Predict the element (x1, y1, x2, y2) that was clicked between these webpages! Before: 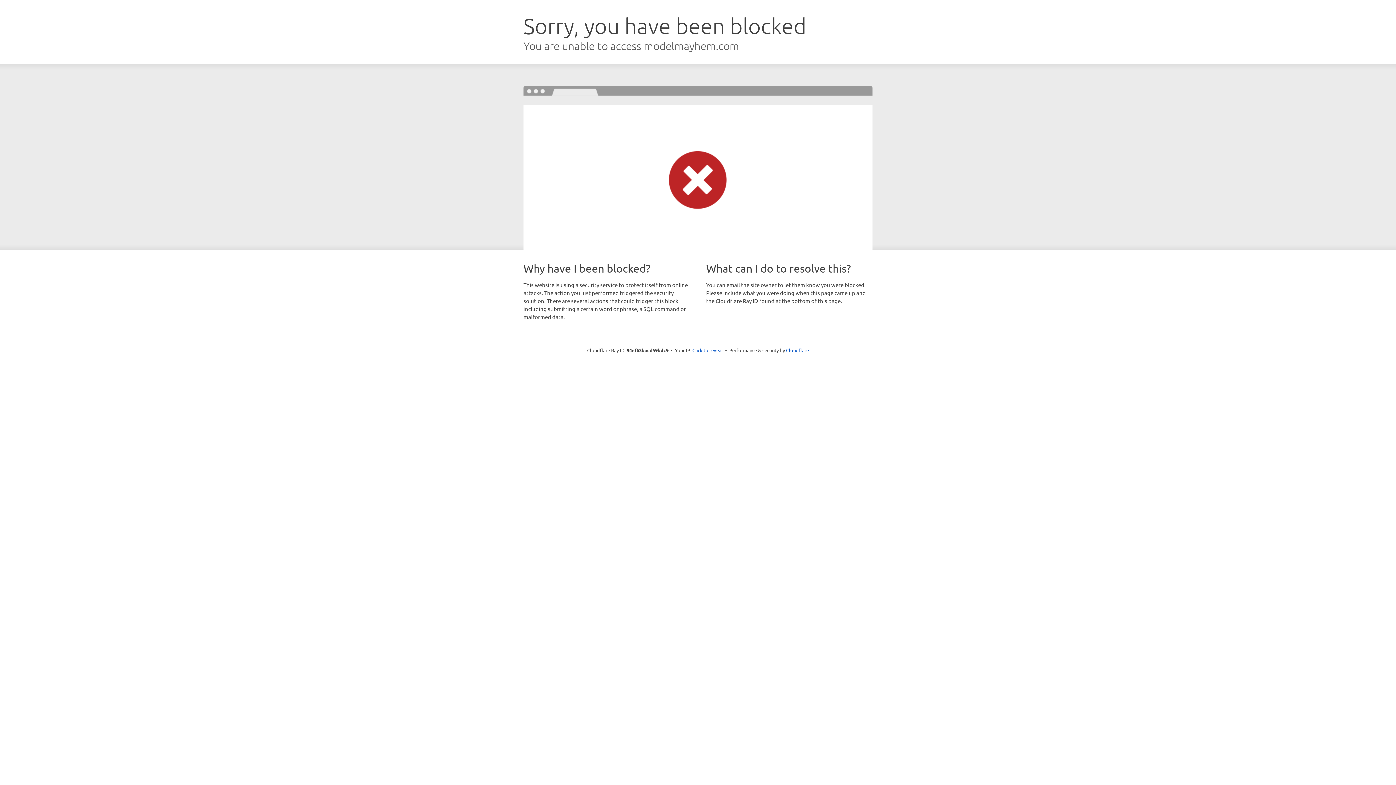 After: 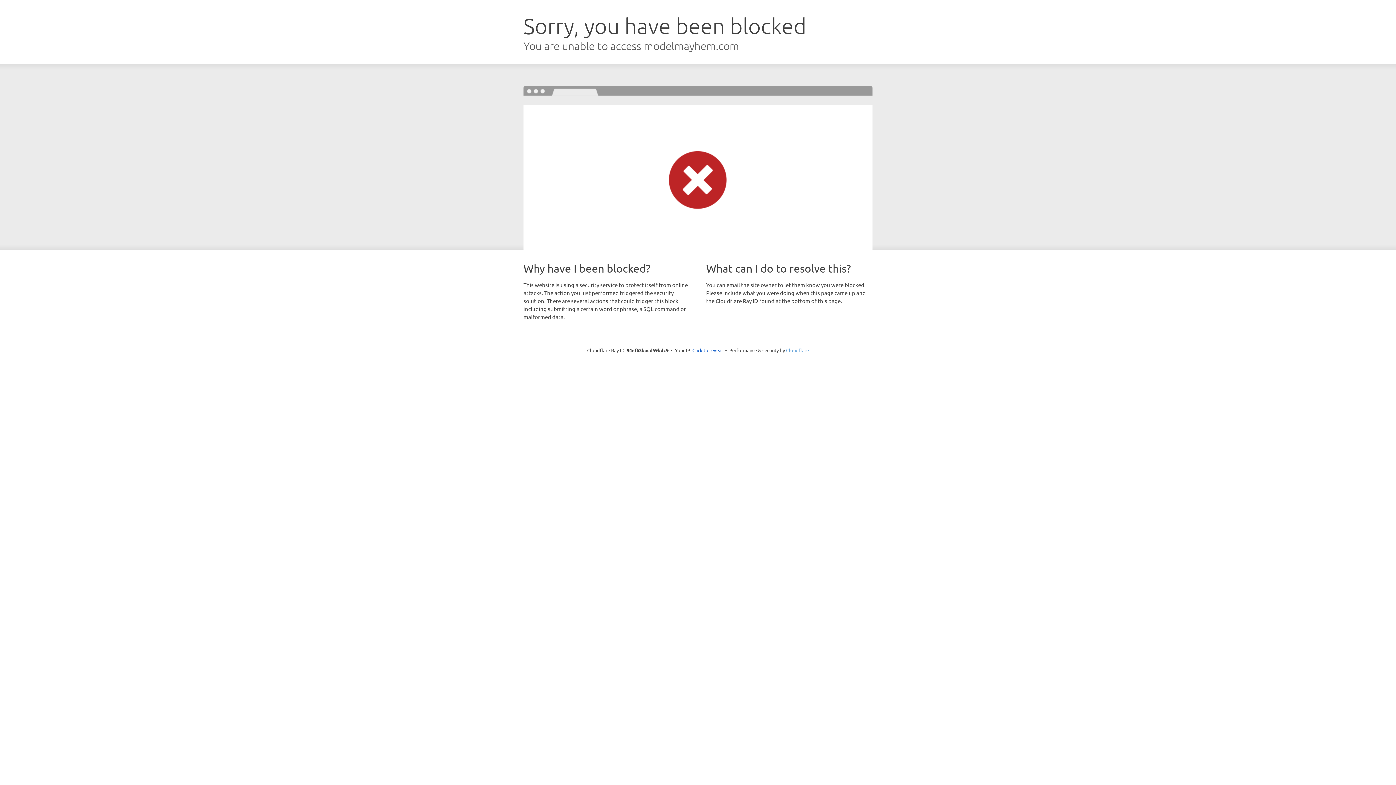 Action: label: Cloudflare bbox: (786, 347, 809, 353)